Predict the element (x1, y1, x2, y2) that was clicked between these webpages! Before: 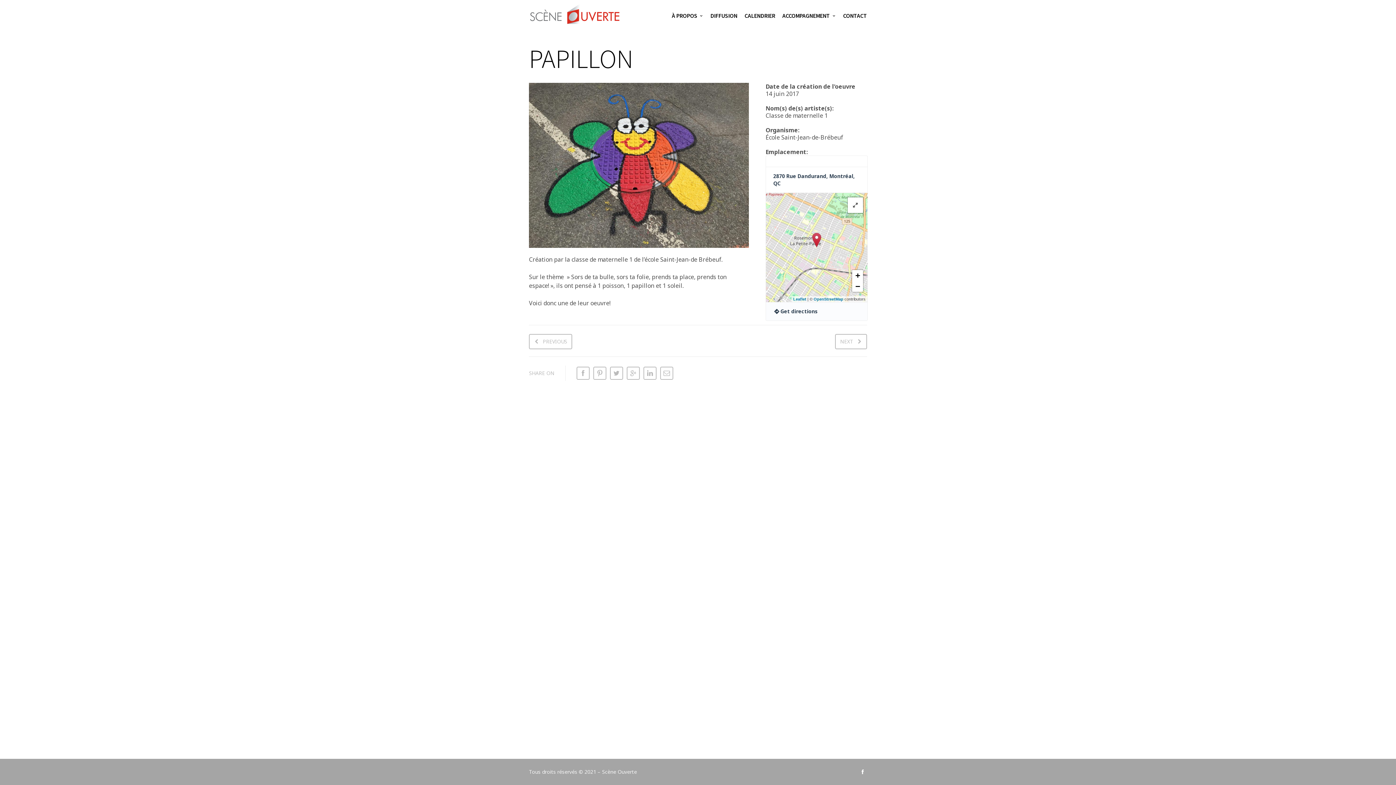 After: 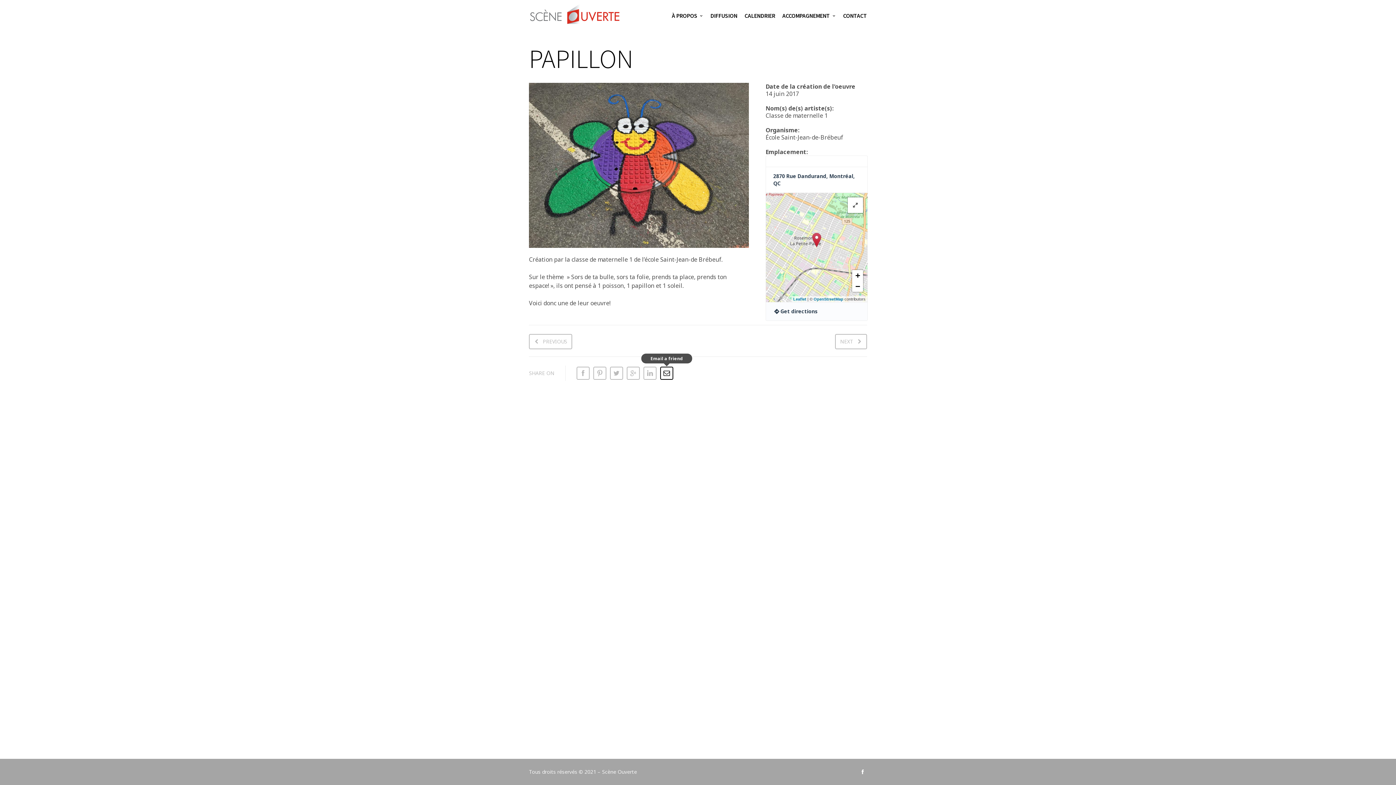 Action: bbox: (660, 366, 673, 379)